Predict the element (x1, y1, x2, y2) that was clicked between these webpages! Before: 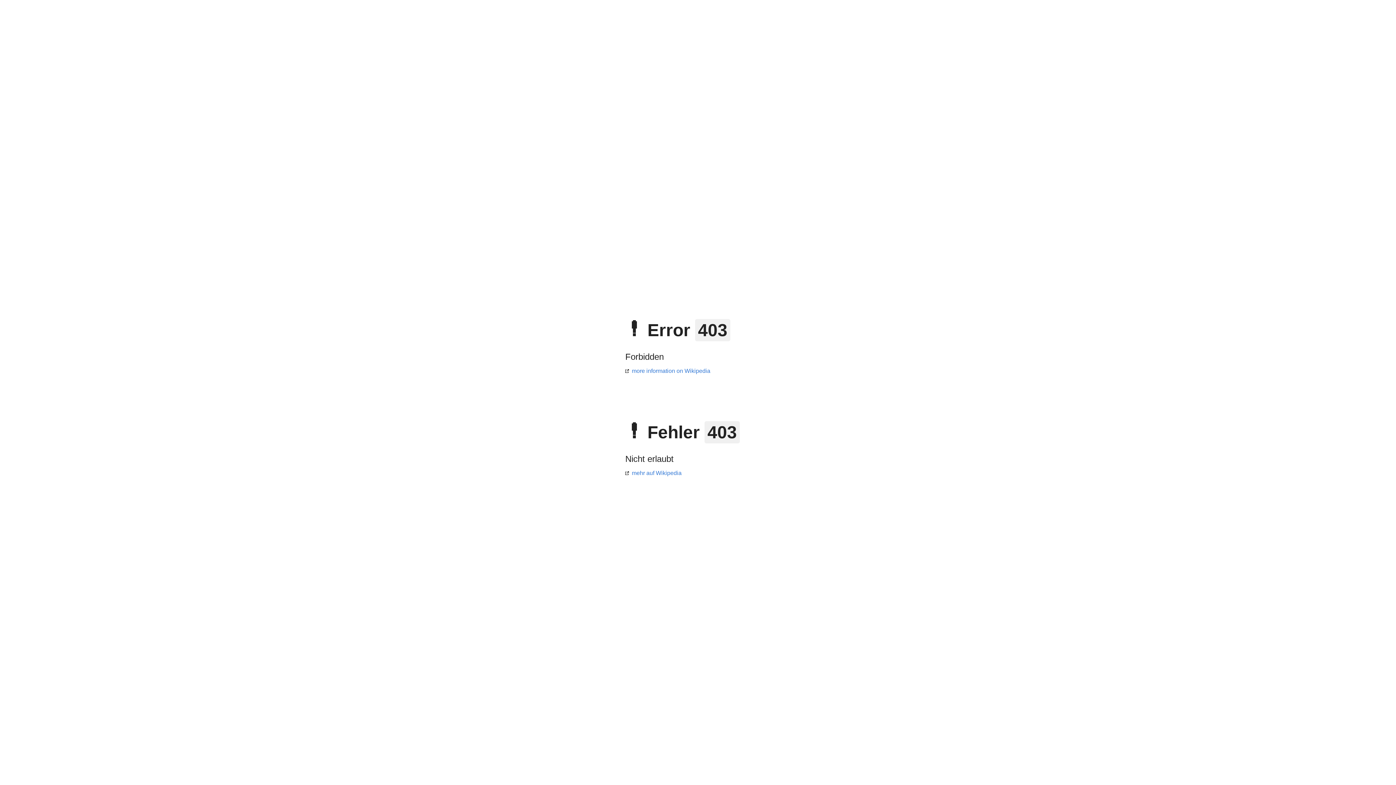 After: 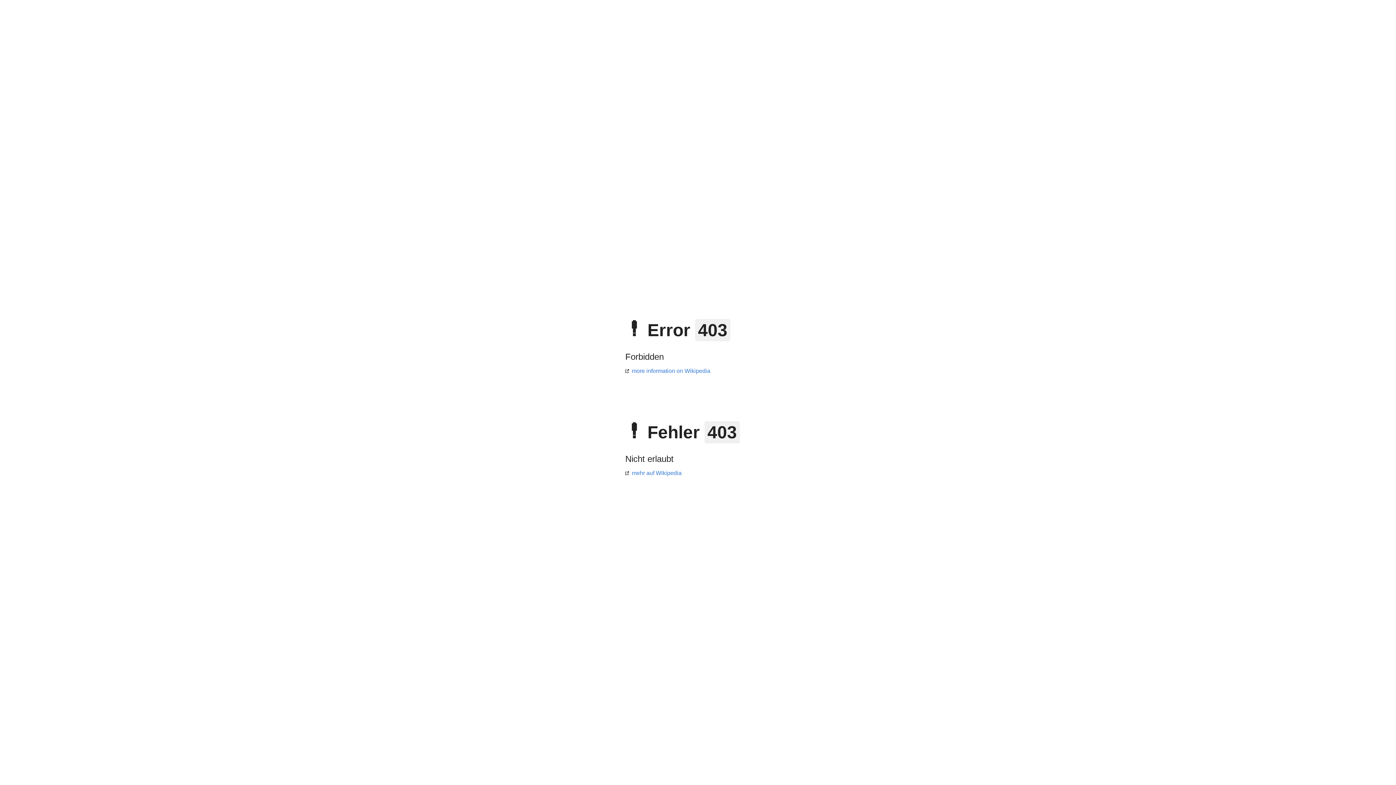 Action: bbox: (625, 368, 710, 374) label: more information on Wikipedia